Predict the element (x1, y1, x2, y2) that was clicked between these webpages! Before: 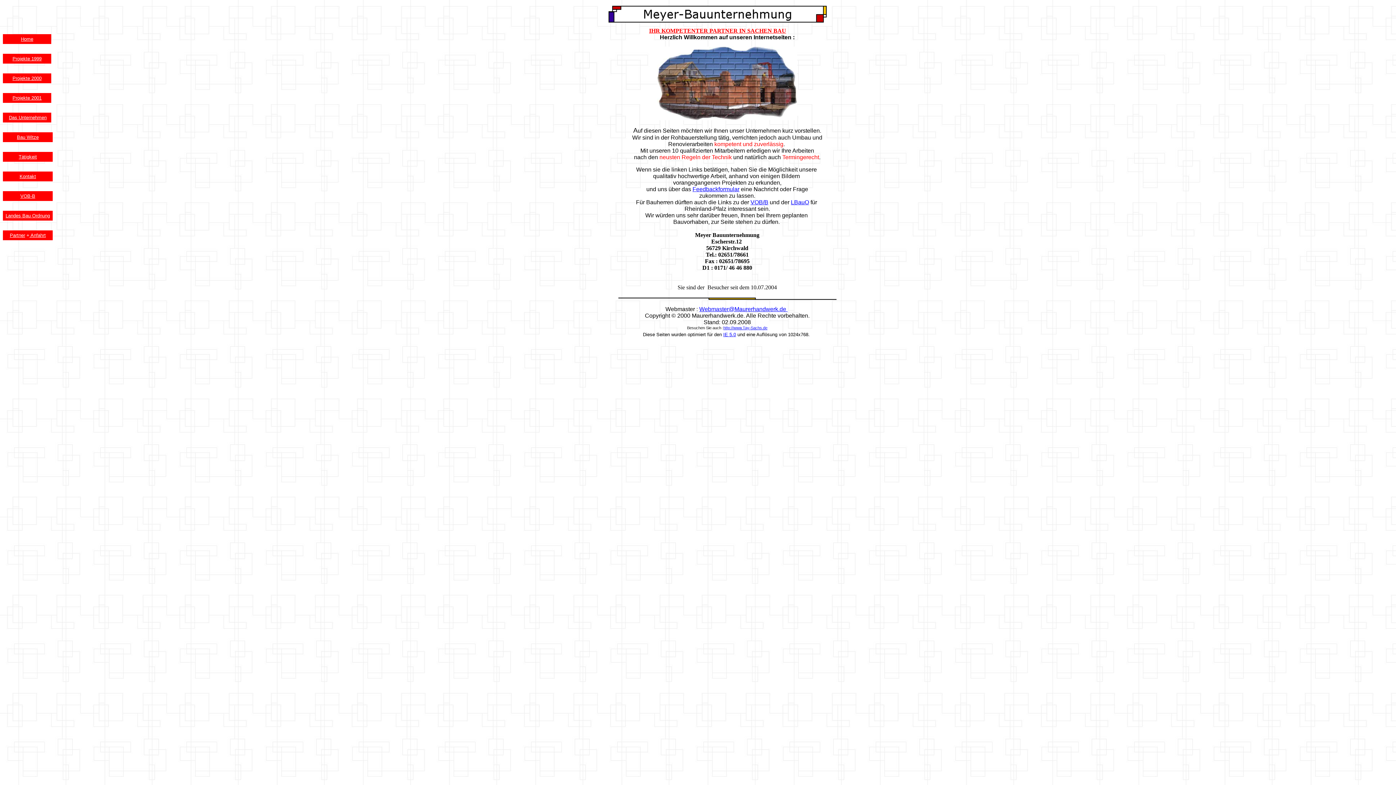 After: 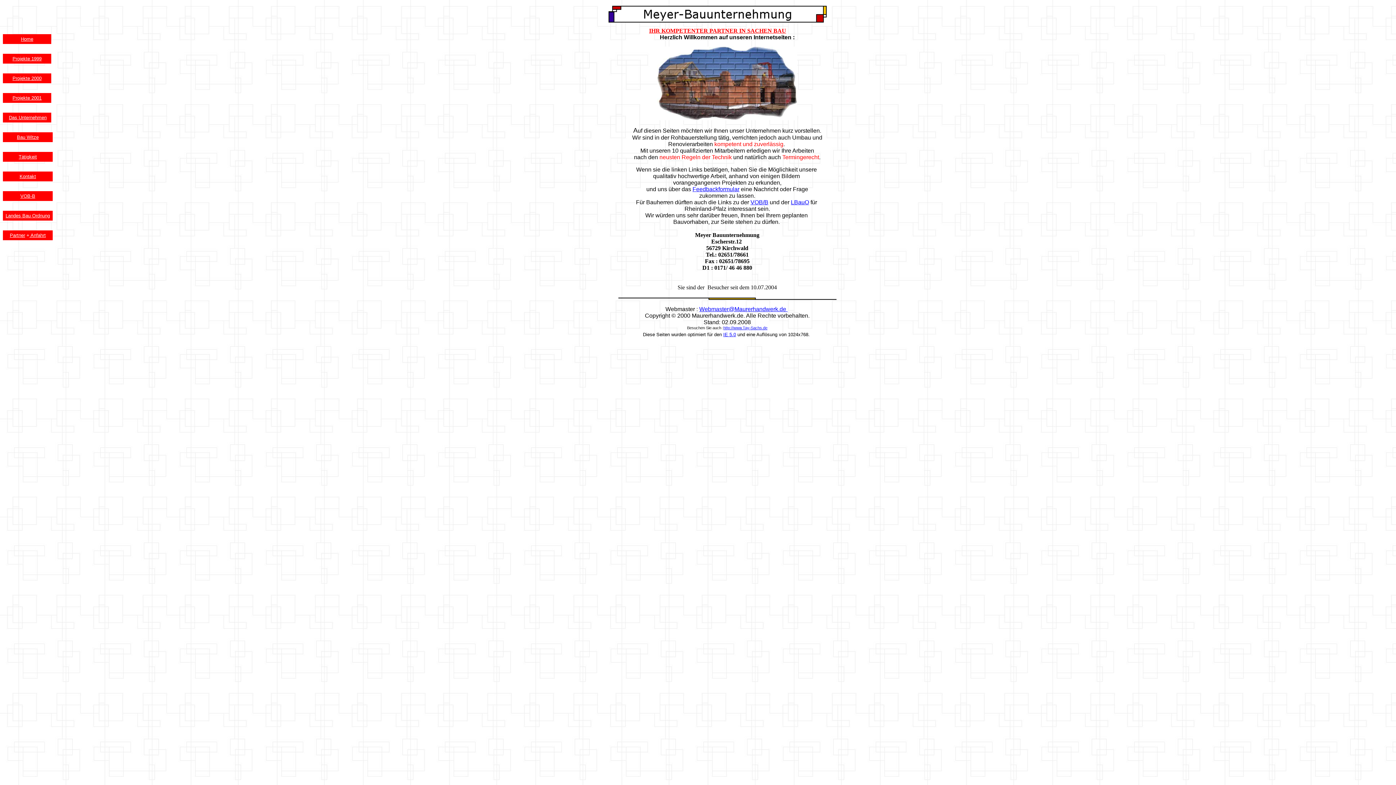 Action: bbox: (699, 306, 787, 312) label: Webmaster@Maurerhandwerk.de 